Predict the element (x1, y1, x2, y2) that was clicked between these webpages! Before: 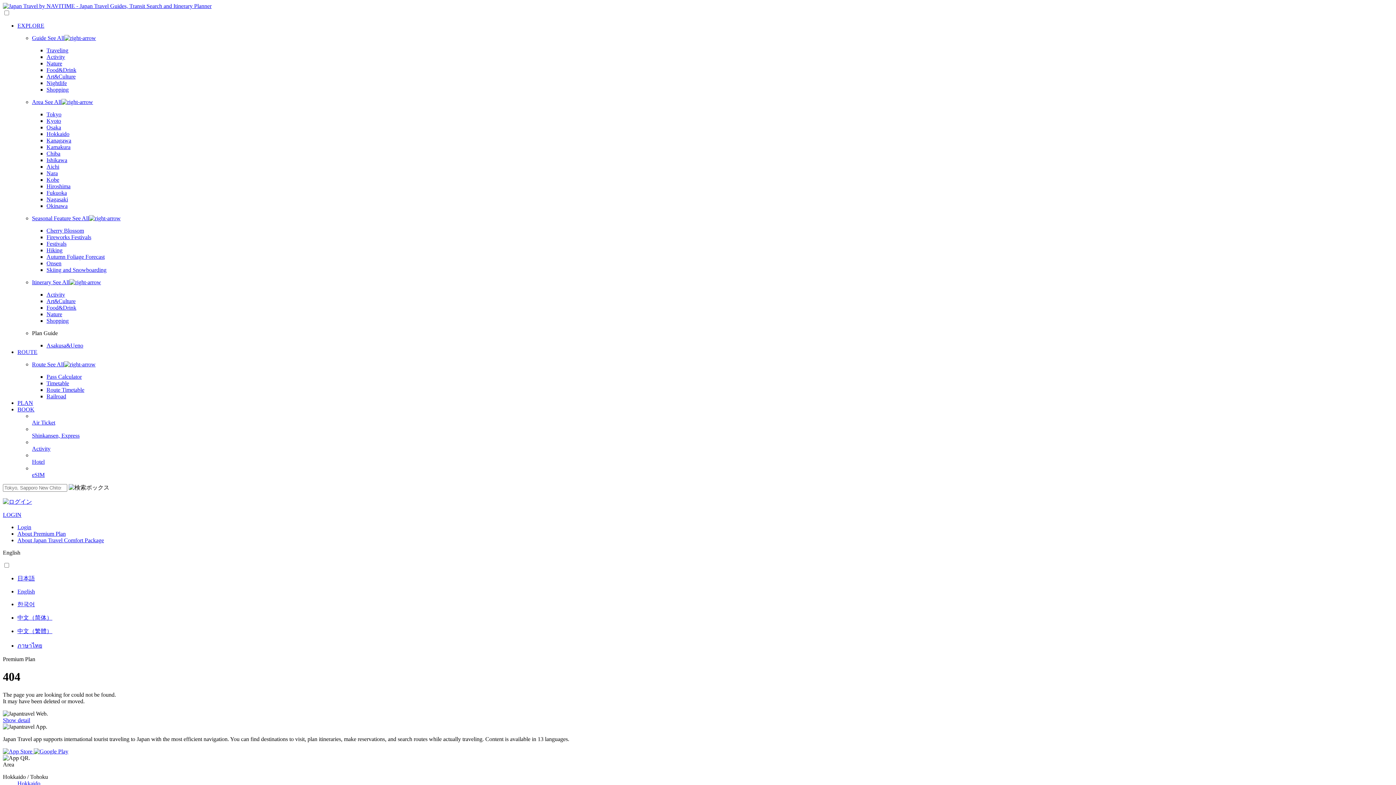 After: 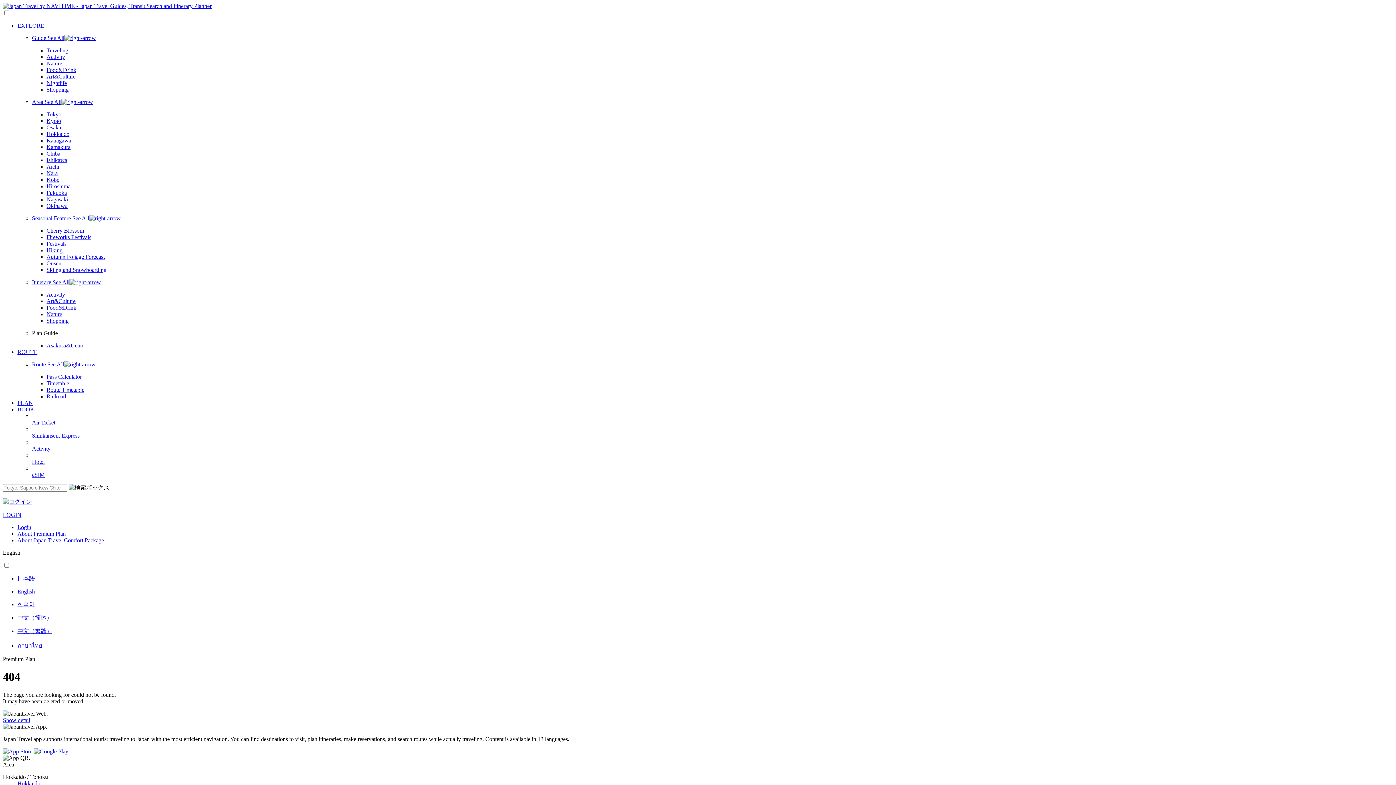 Action: label: 中文（繁體） bbox: (17, 628, 1393, 635)